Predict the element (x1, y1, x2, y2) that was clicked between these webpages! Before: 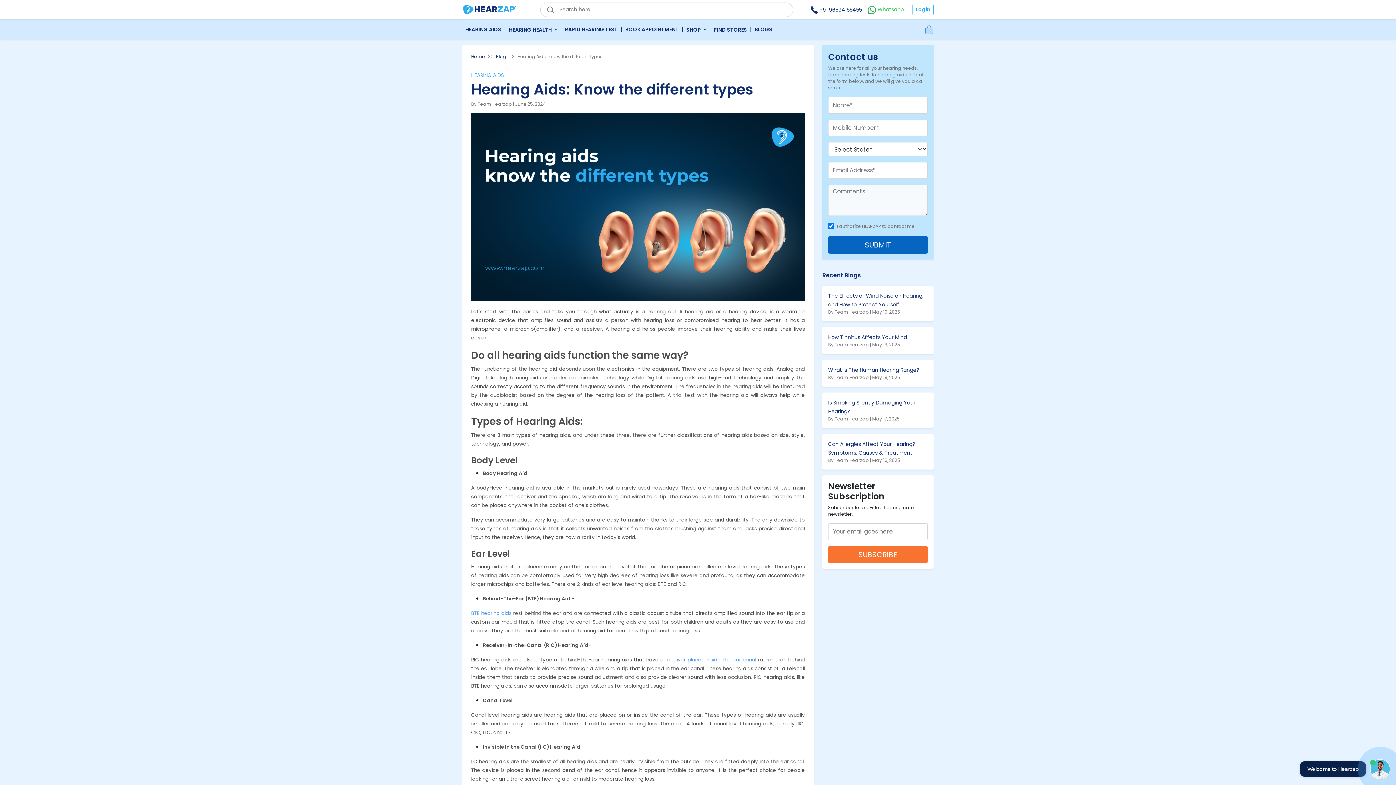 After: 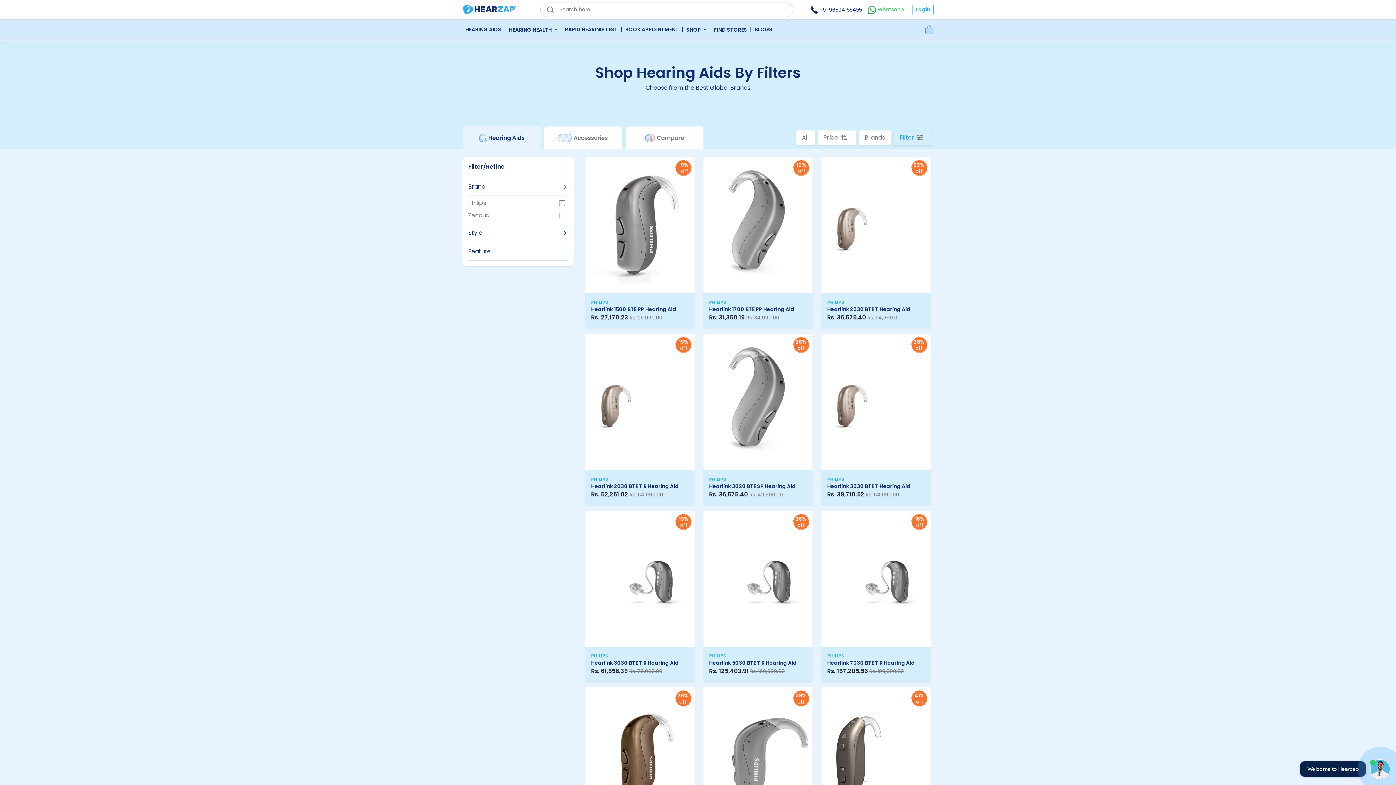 Action: bbox: (471, 608, 511, 617) label: BTE hearing aids